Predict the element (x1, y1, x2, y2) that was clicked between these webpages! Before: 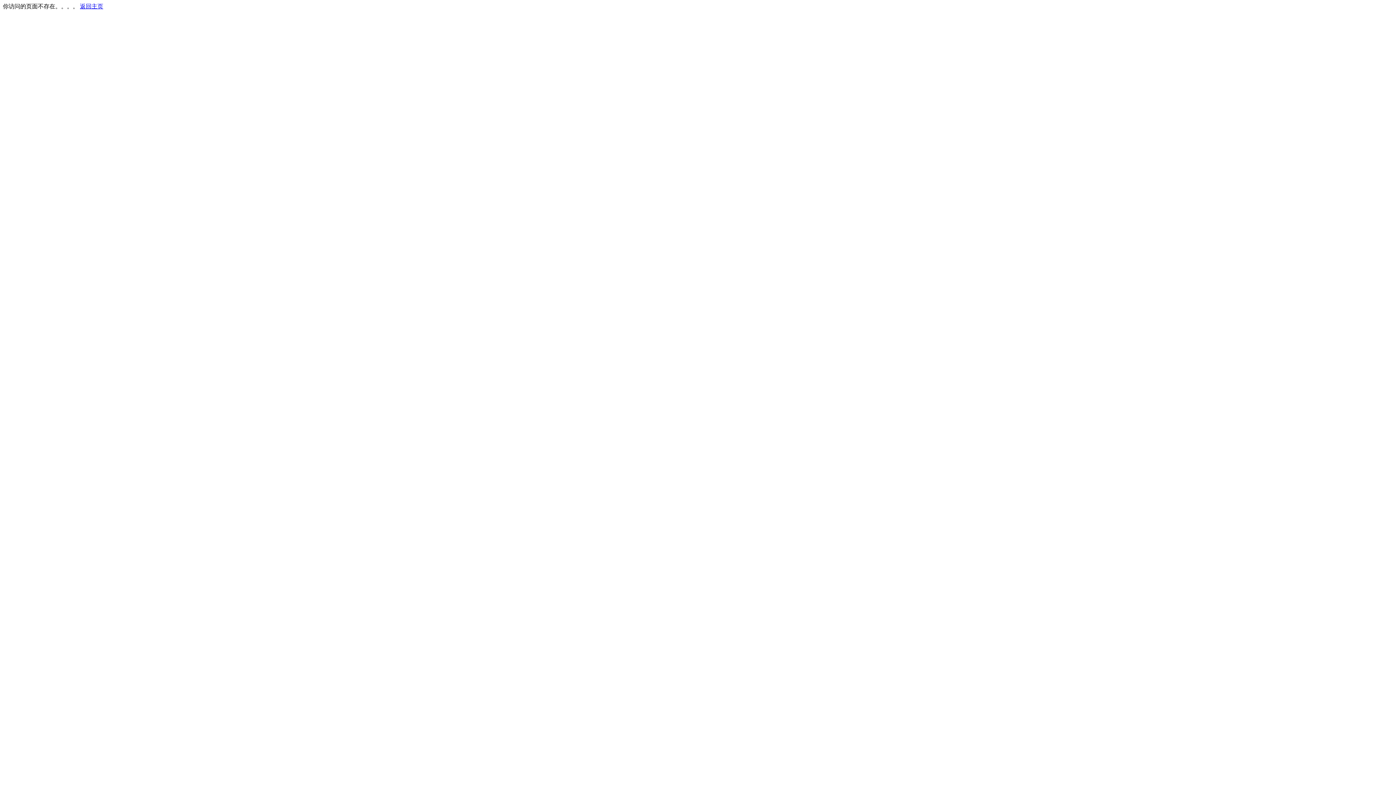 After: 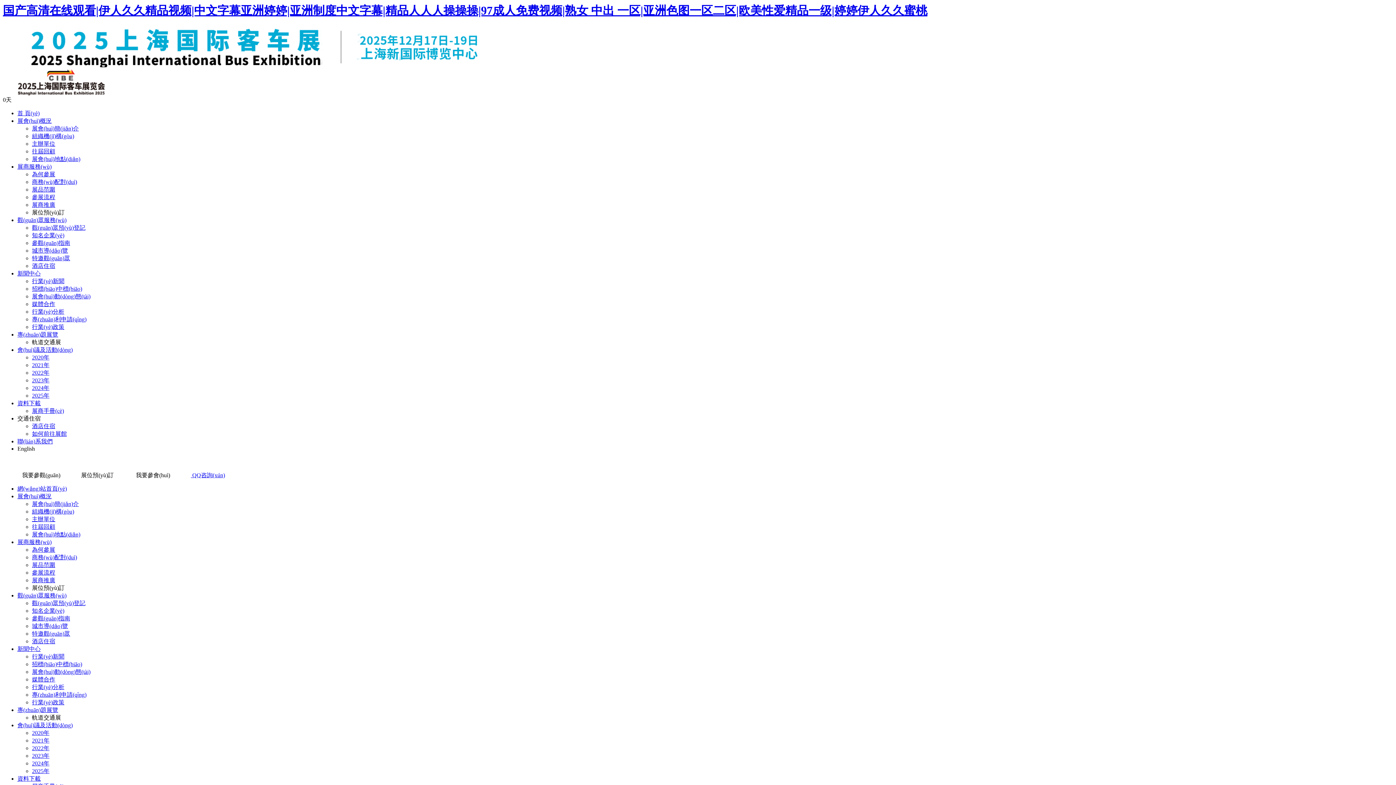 Action: bbox: (80, 3, 103, 9) label: 返回主页